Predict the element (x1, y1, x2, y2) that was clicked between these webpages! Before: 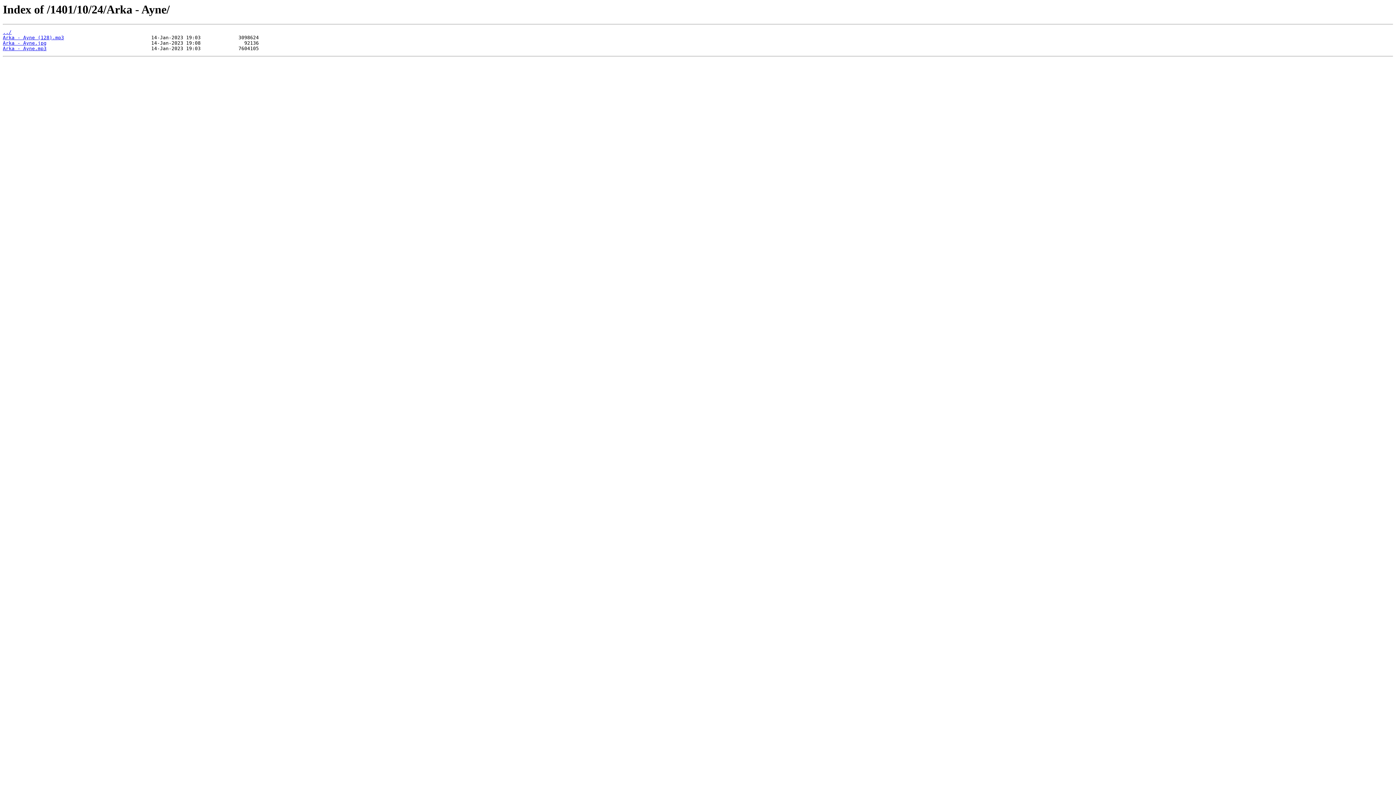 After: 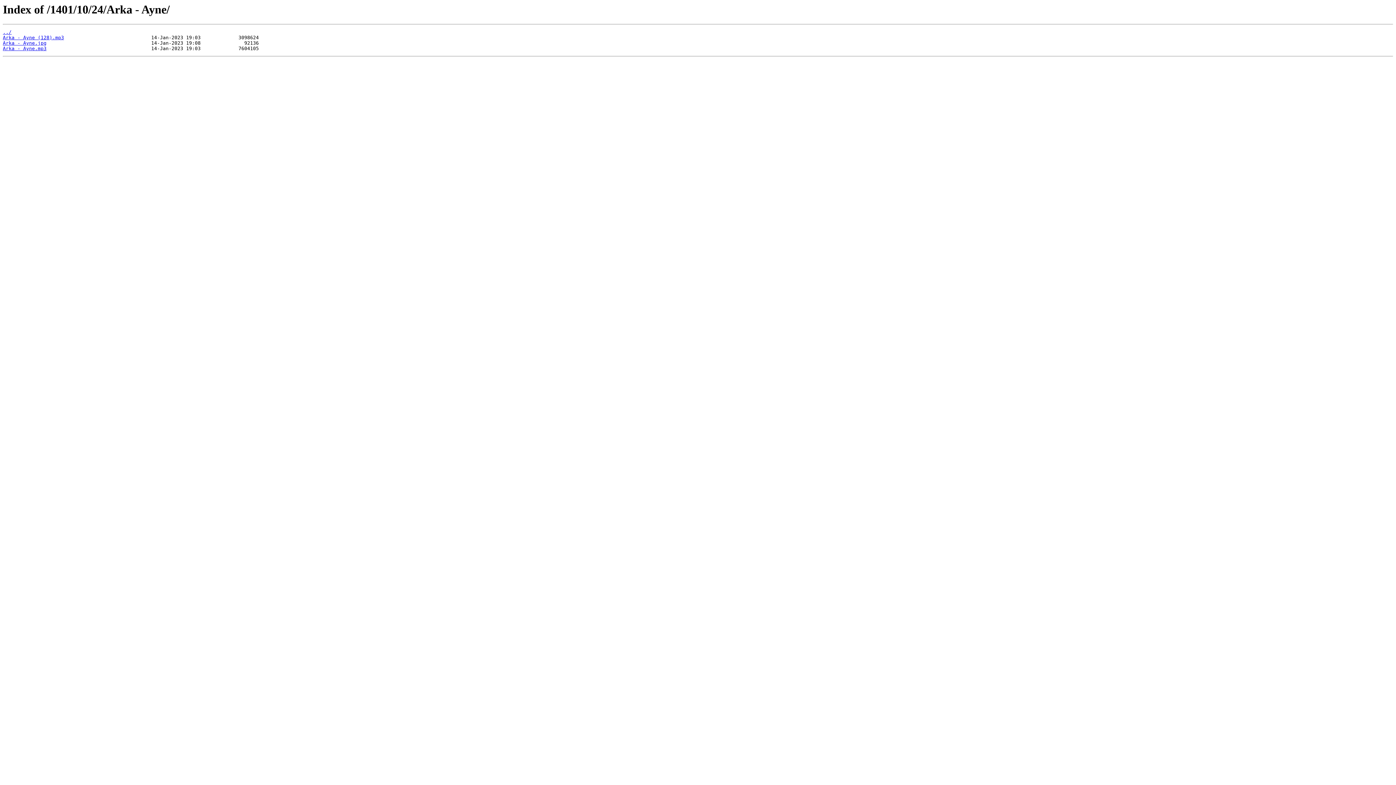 Action: label: Arka - Ayne (128).mp3 bbox: (2, 35, 64, 40)